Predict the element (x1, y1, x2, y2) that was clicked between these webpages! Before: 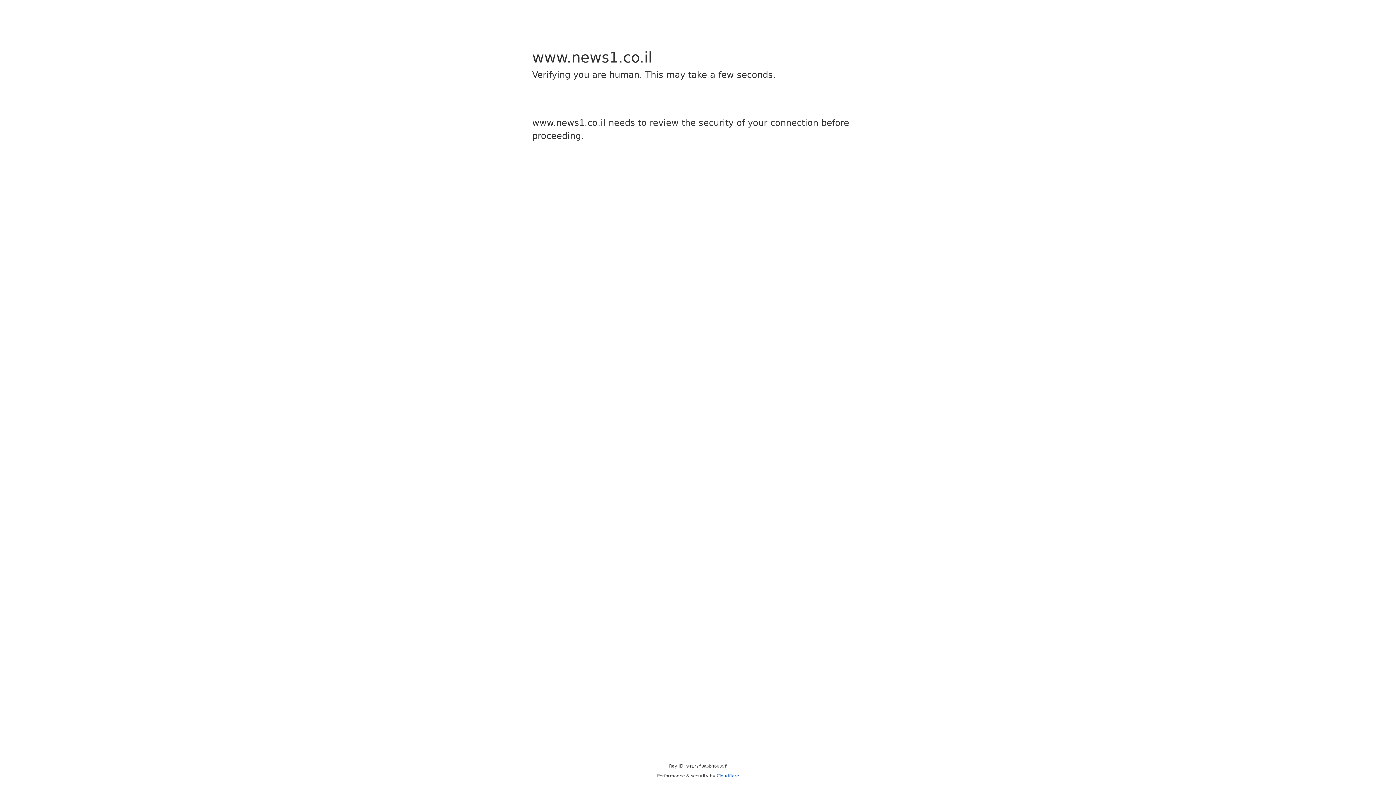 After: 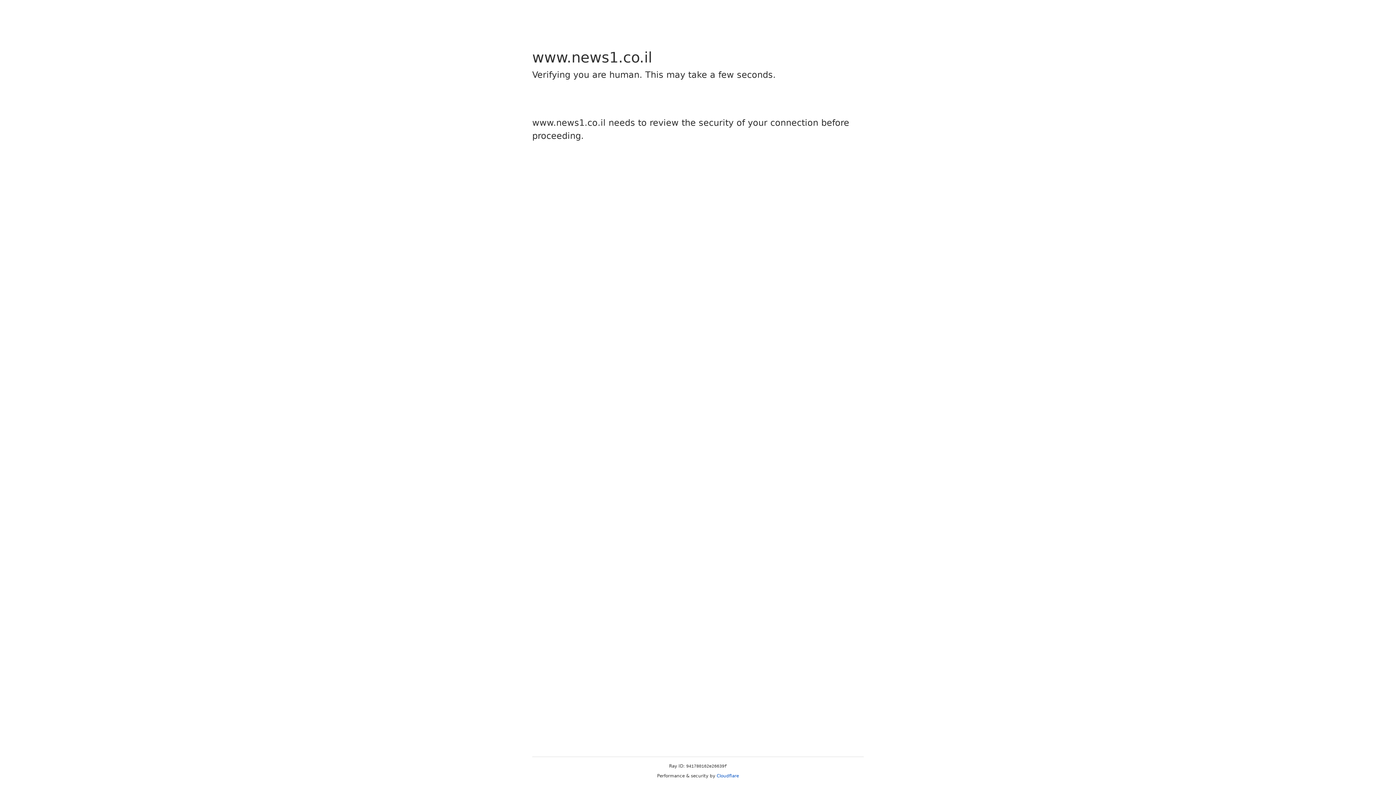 Action: bbox: (716, 773, 739, 778) label: Cloudflare